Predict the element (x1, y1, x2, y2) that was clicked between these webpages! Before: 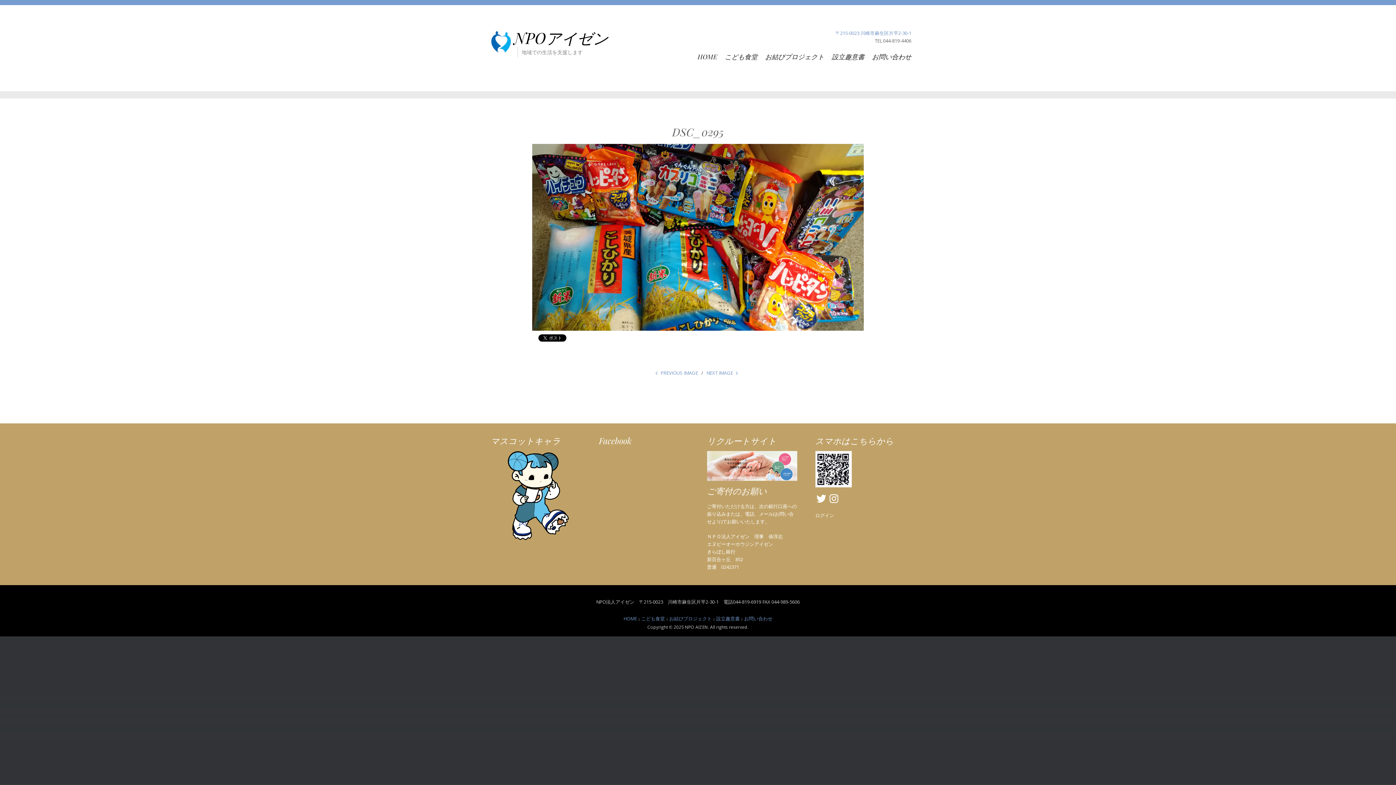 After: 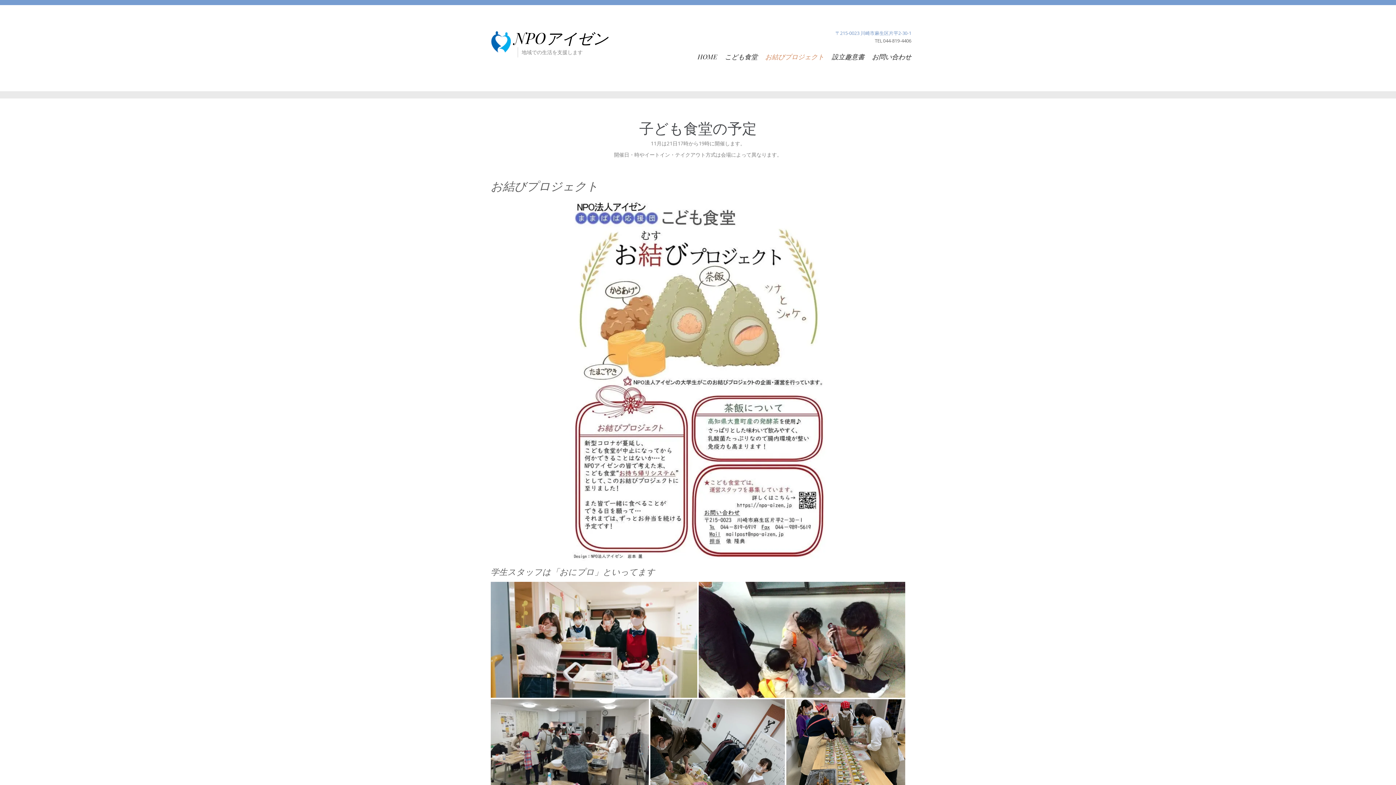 Action: label: お結びプロジェクト bbox: (669, 615, 712, 622)